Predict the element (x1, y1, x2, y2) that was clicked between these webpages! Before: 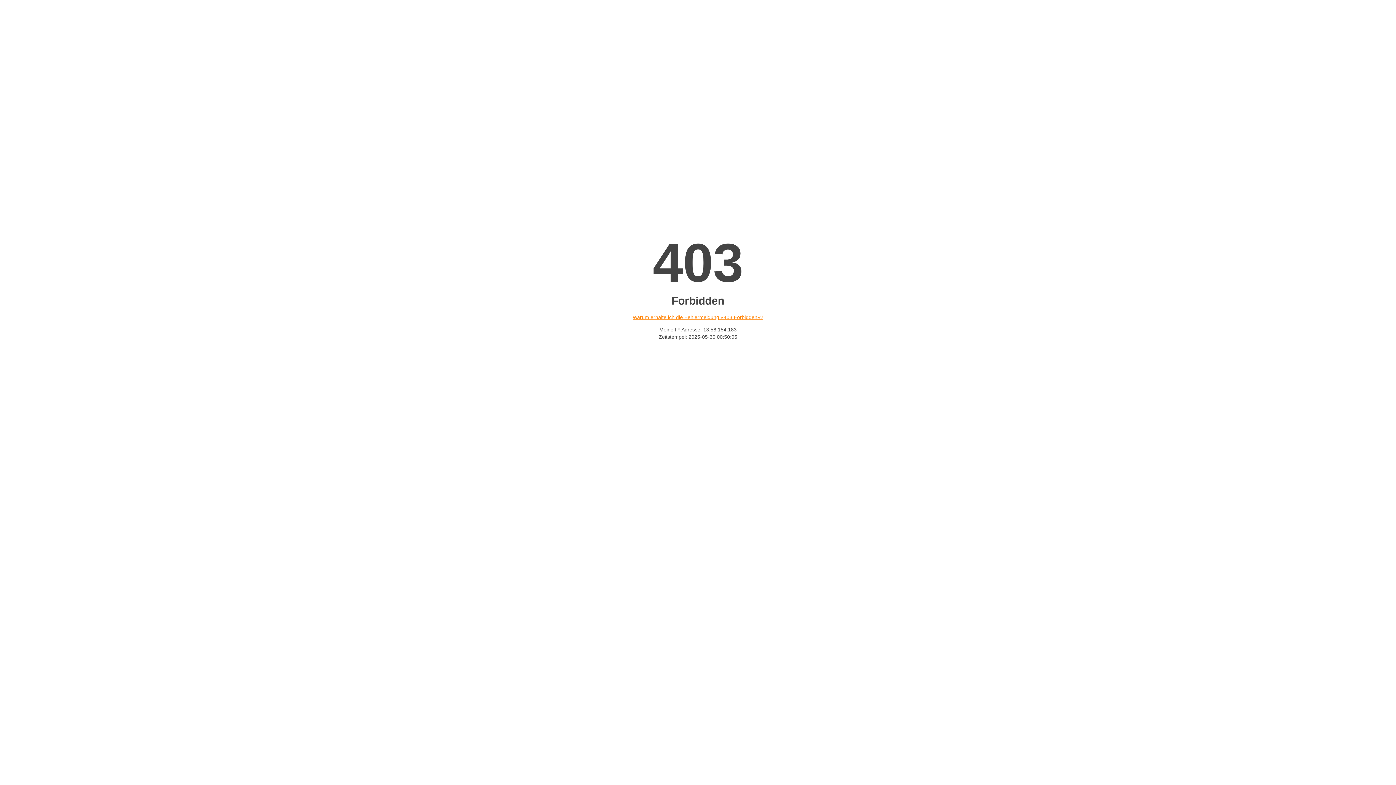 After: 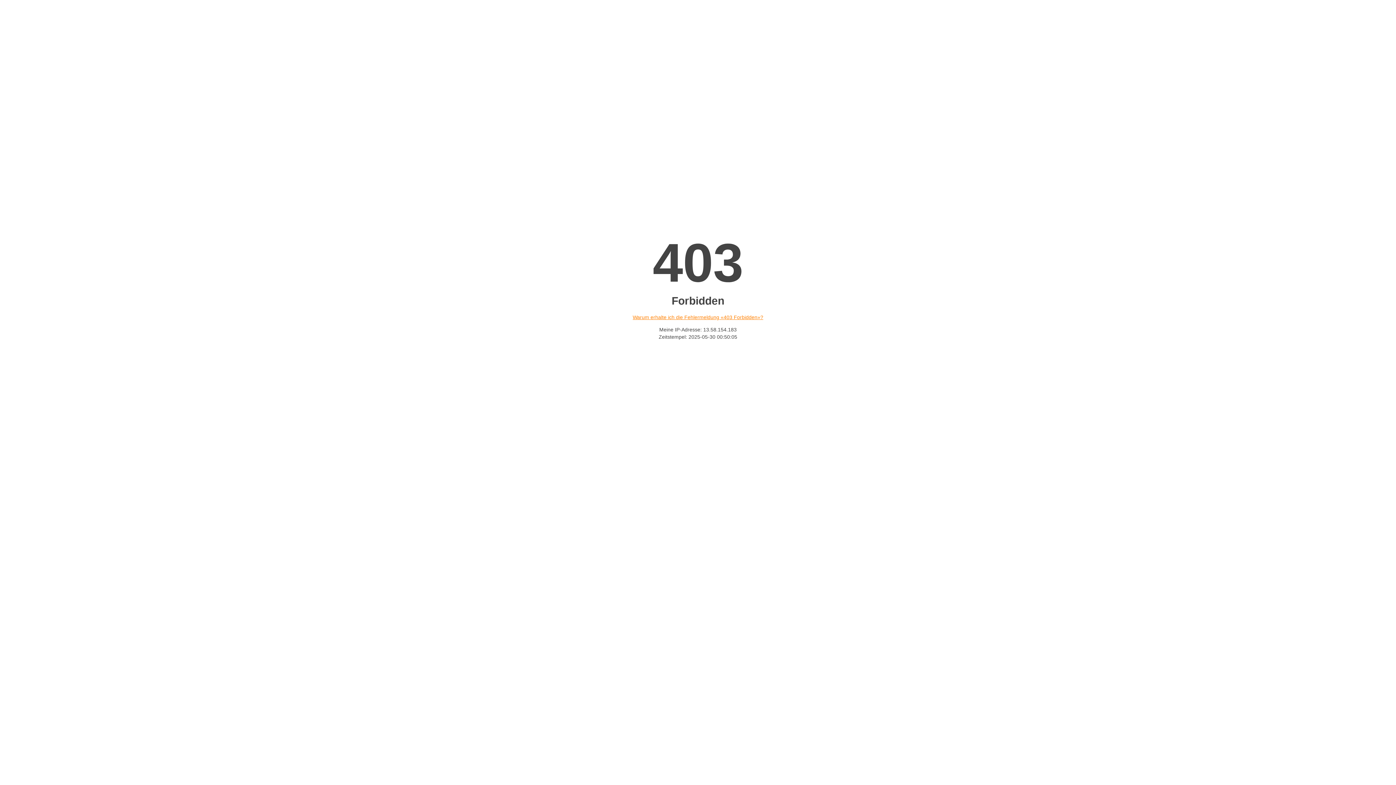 Action: bbox: (632, 314, 763, 320) label: Warum erhalte ich die Fehlermeldung «403 Forbidden»?